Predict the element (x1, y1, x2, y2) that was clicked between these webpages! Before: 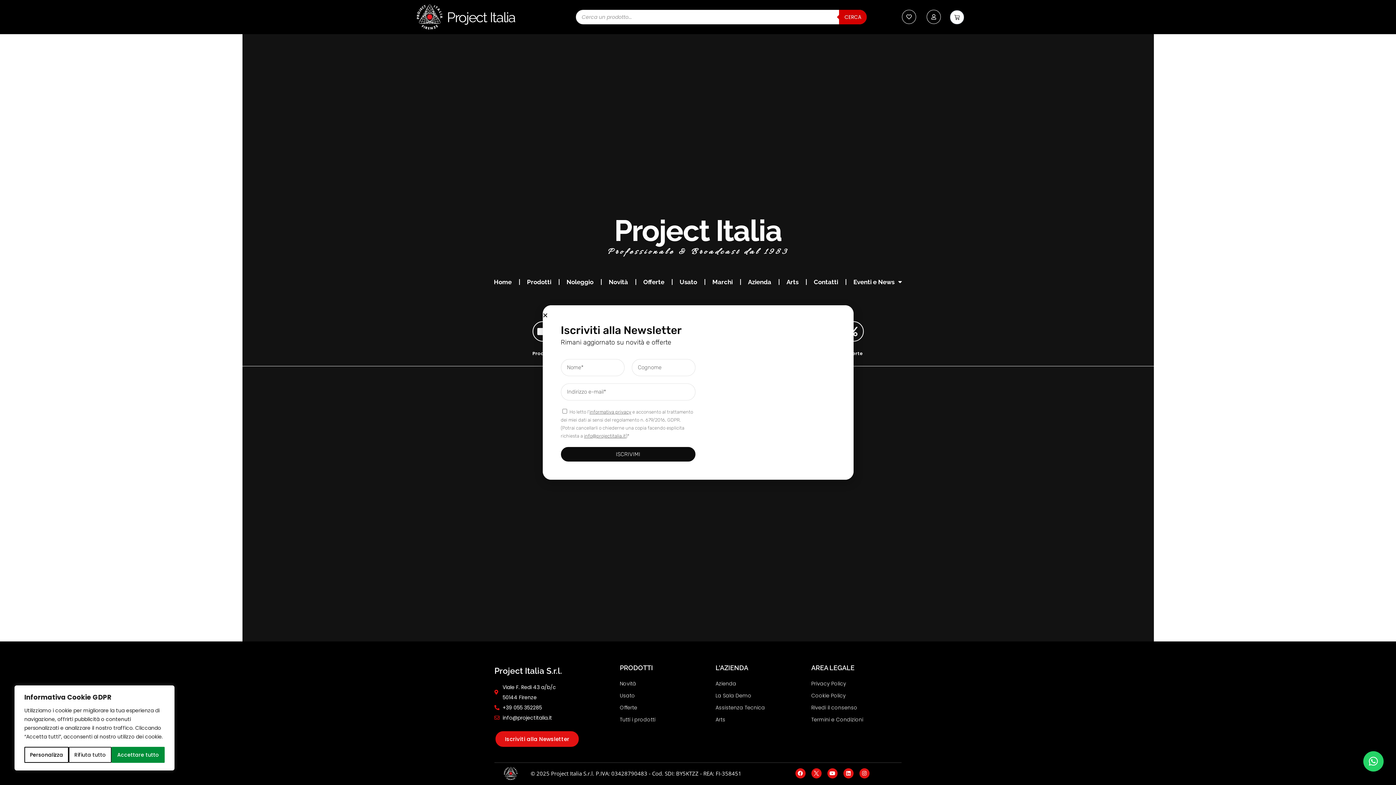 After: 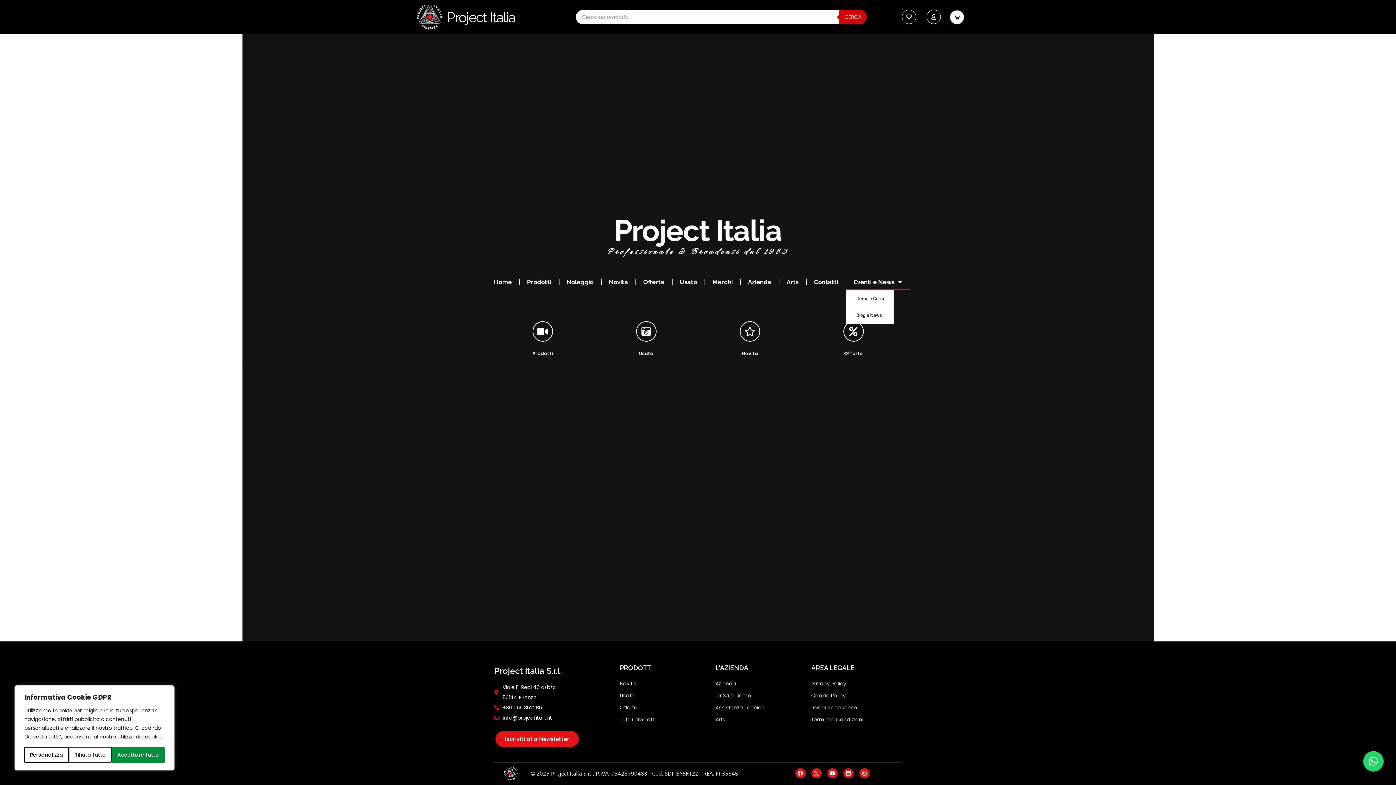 Action: label: Eventi e News bbox: (846, 374, 909, 391)